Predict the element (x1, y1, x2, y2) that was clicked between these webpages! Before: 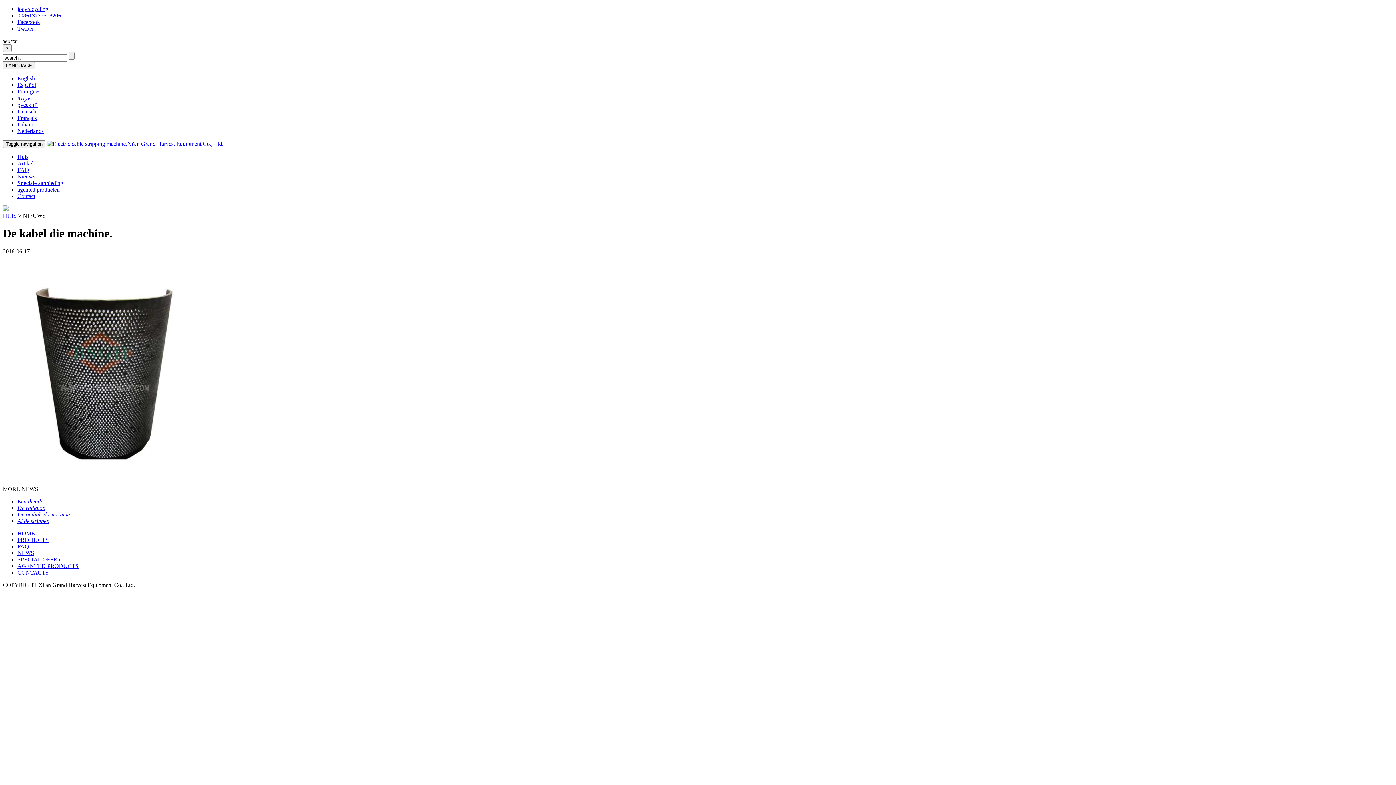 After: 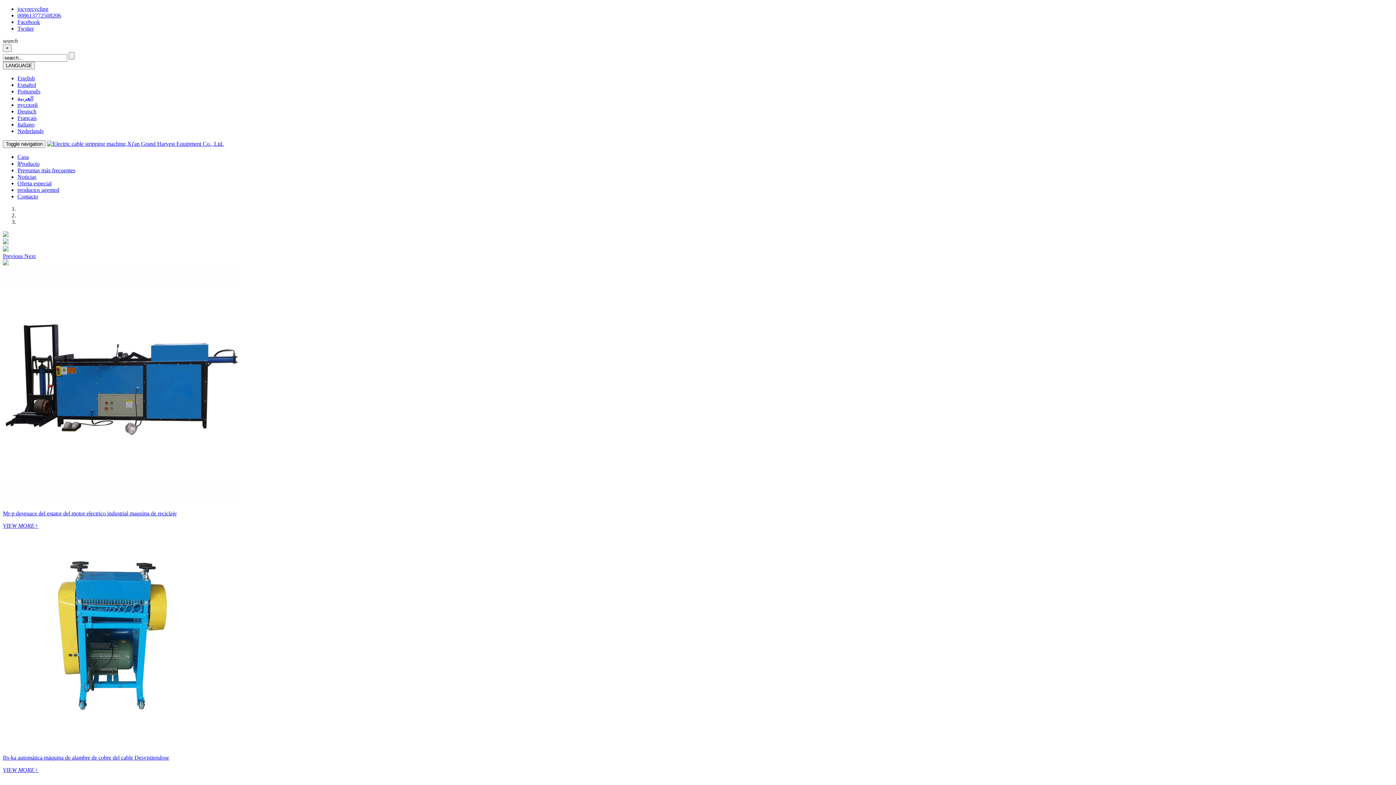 Action: bbox: (17, 81, 36, 88) label: Español